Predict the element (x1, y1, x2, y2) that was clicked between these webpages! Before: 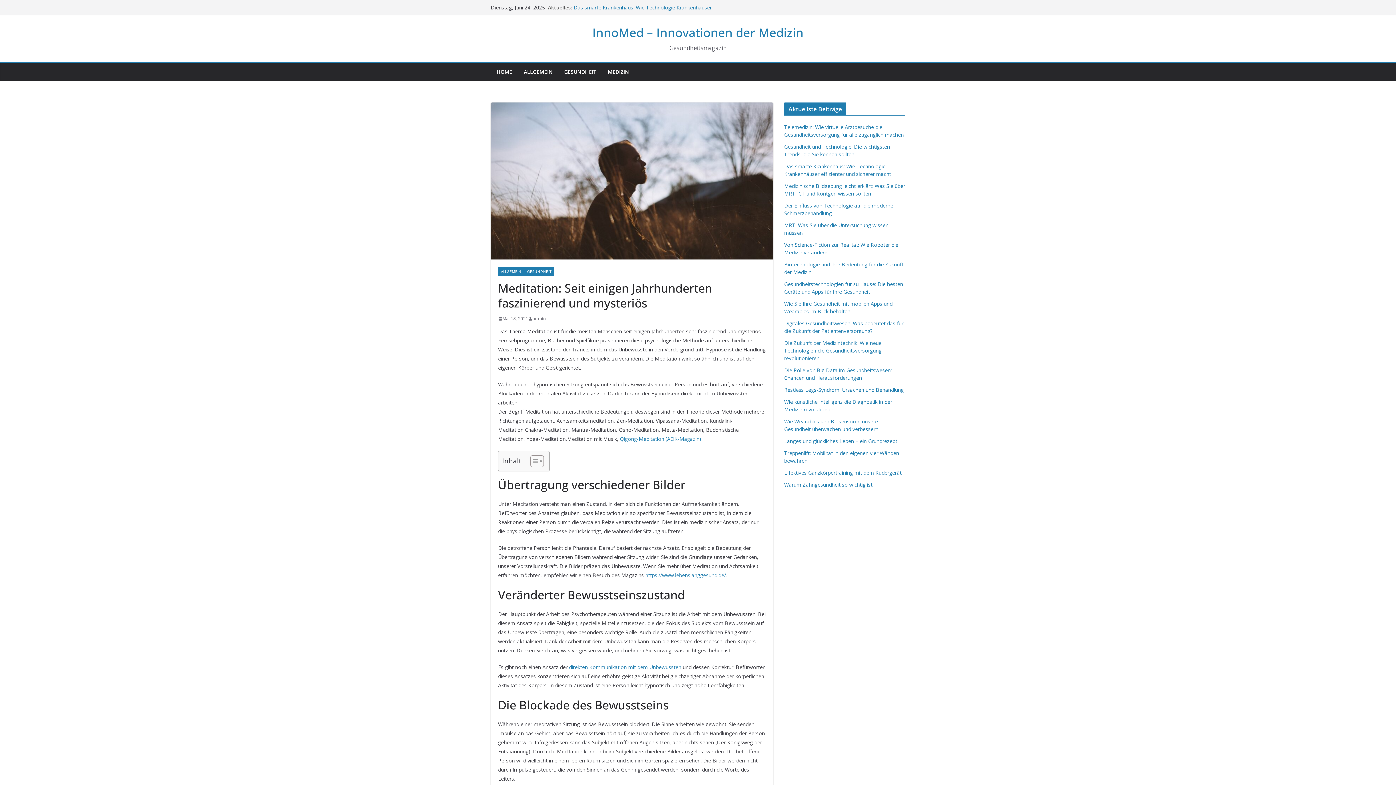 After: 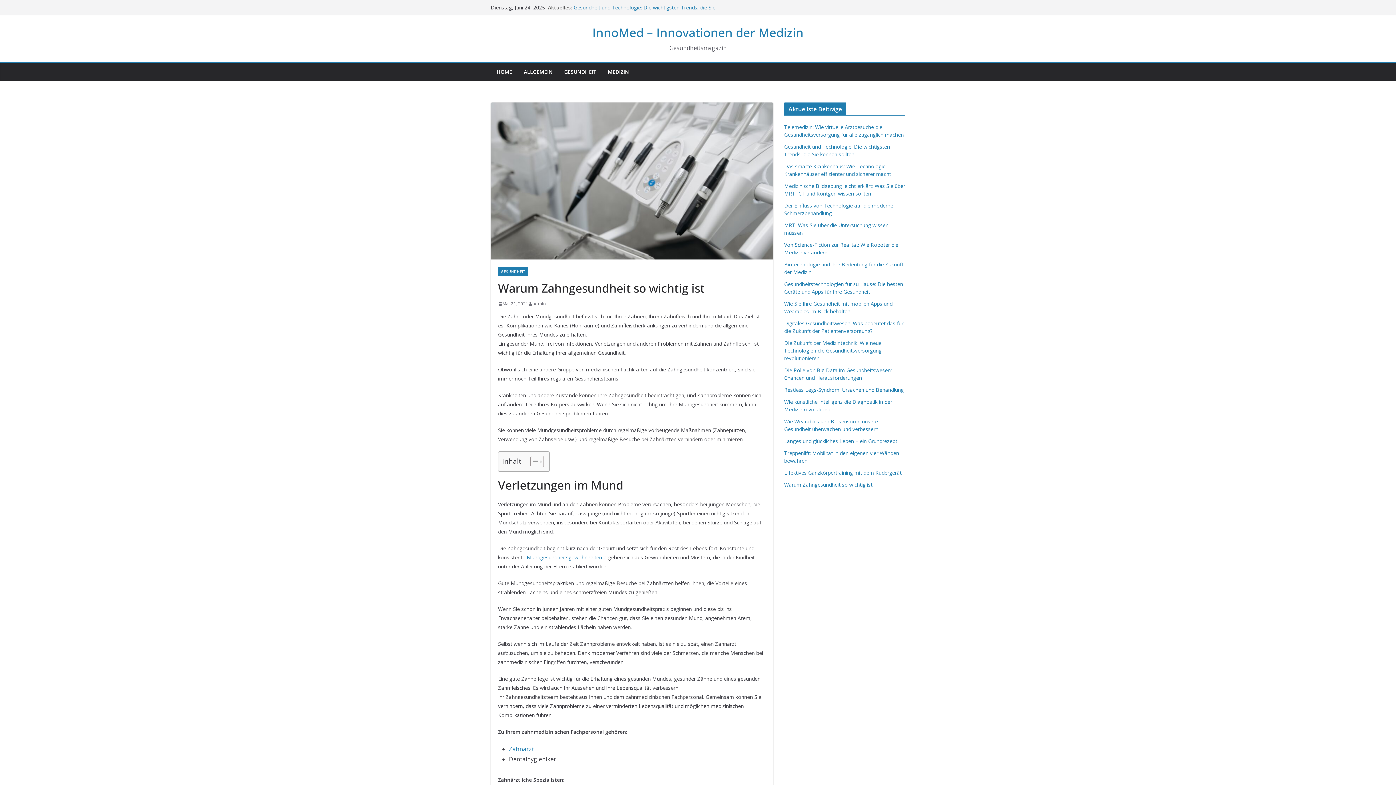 Action: label: Warum Zahngesundheit so wichtig ist bbox: (784, 481, 872, 488)